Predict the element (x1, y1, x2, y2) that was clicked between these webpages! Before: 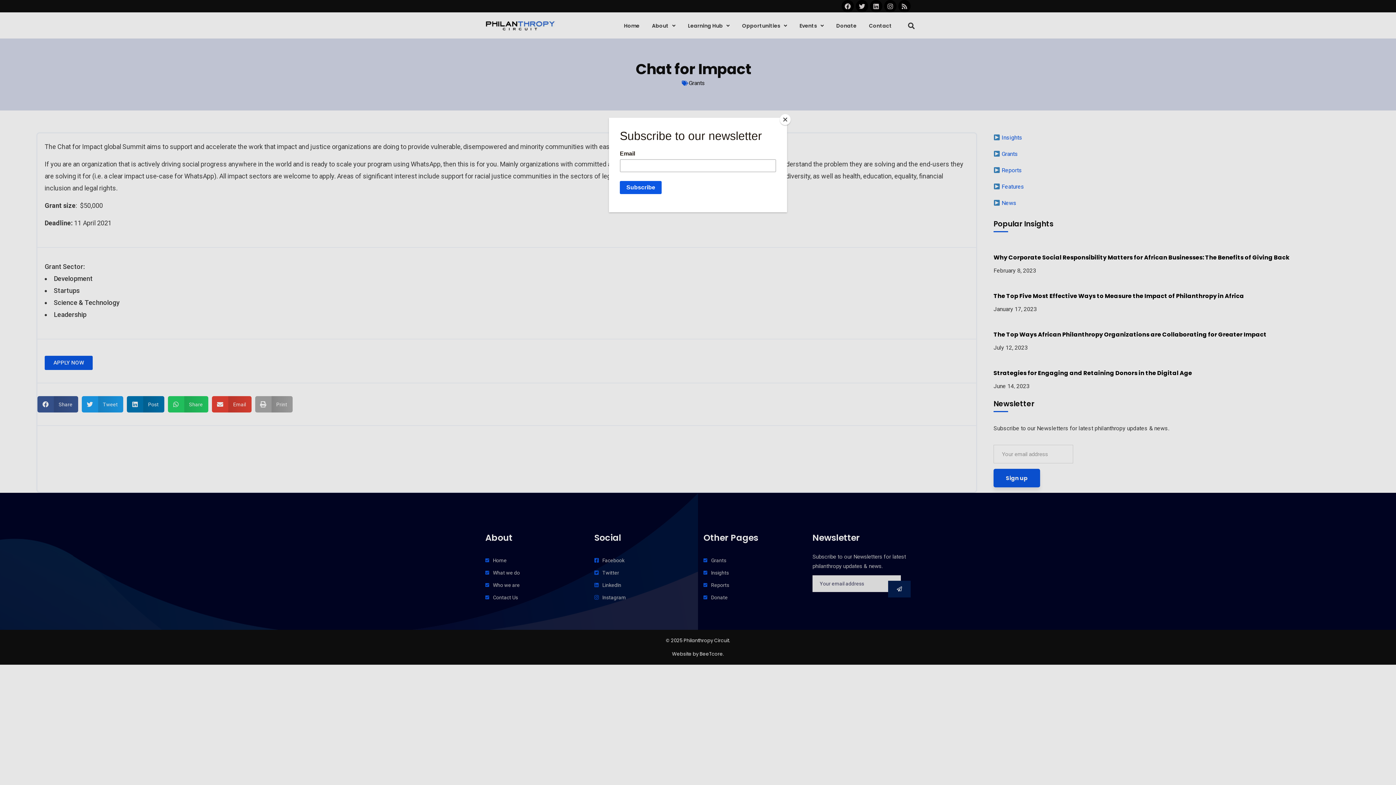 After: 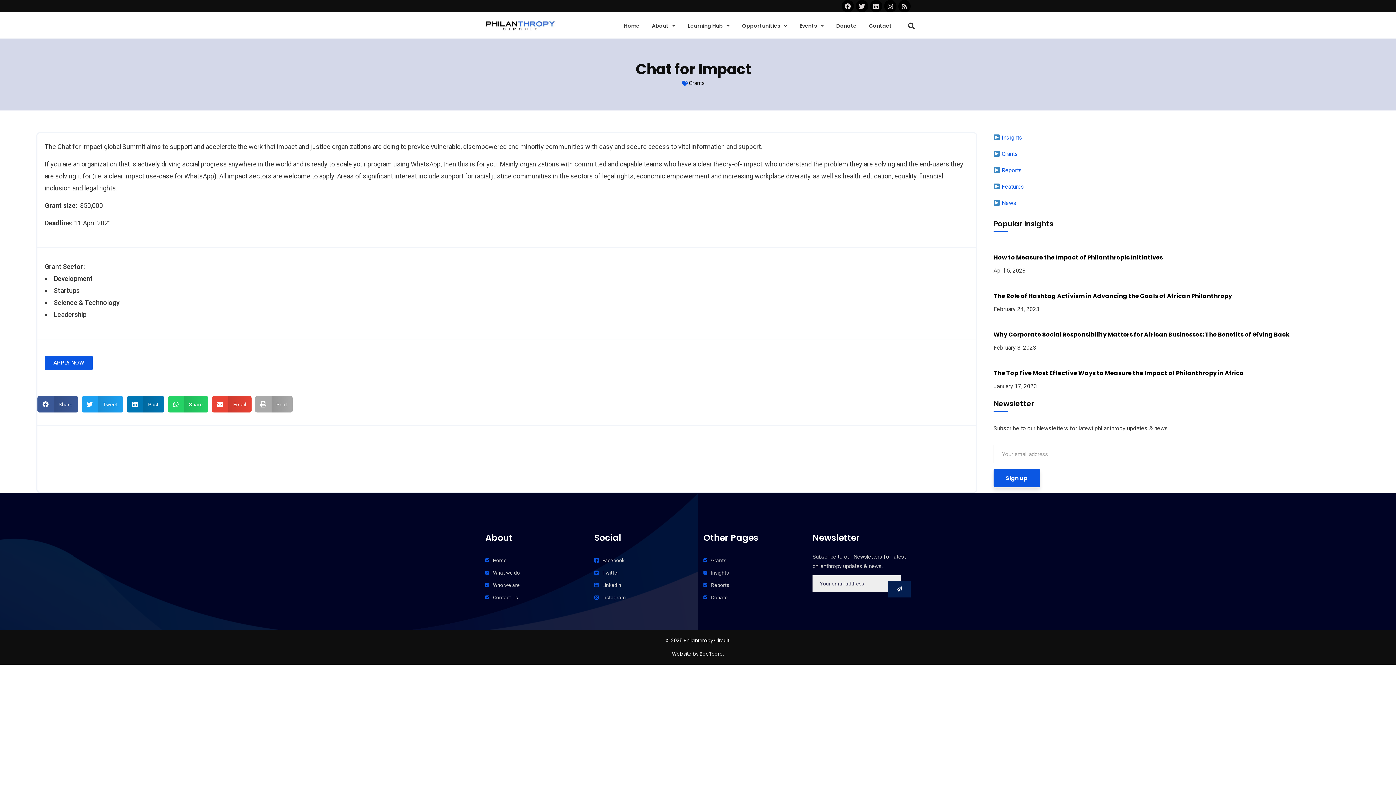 Action: label: Close bbox: (780, 114, 790, 125)